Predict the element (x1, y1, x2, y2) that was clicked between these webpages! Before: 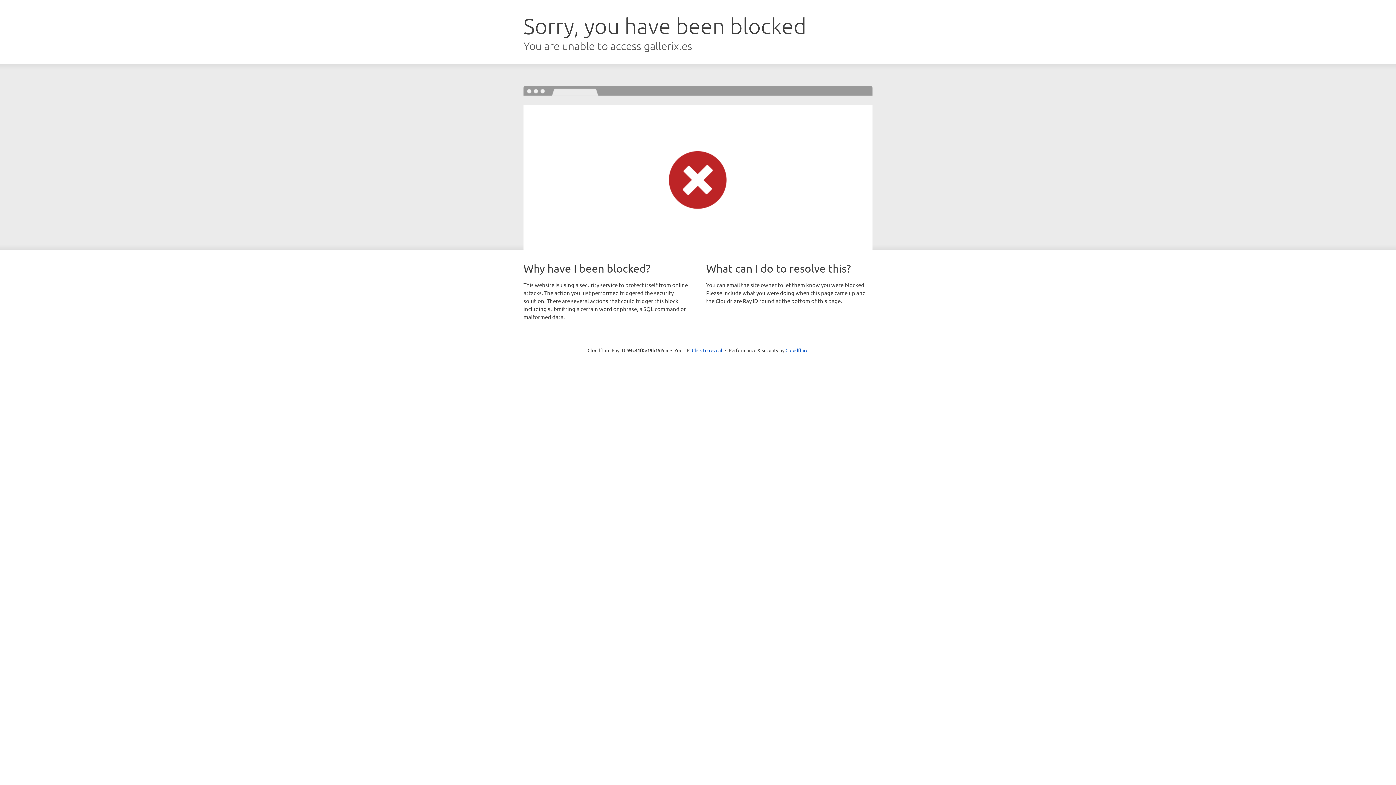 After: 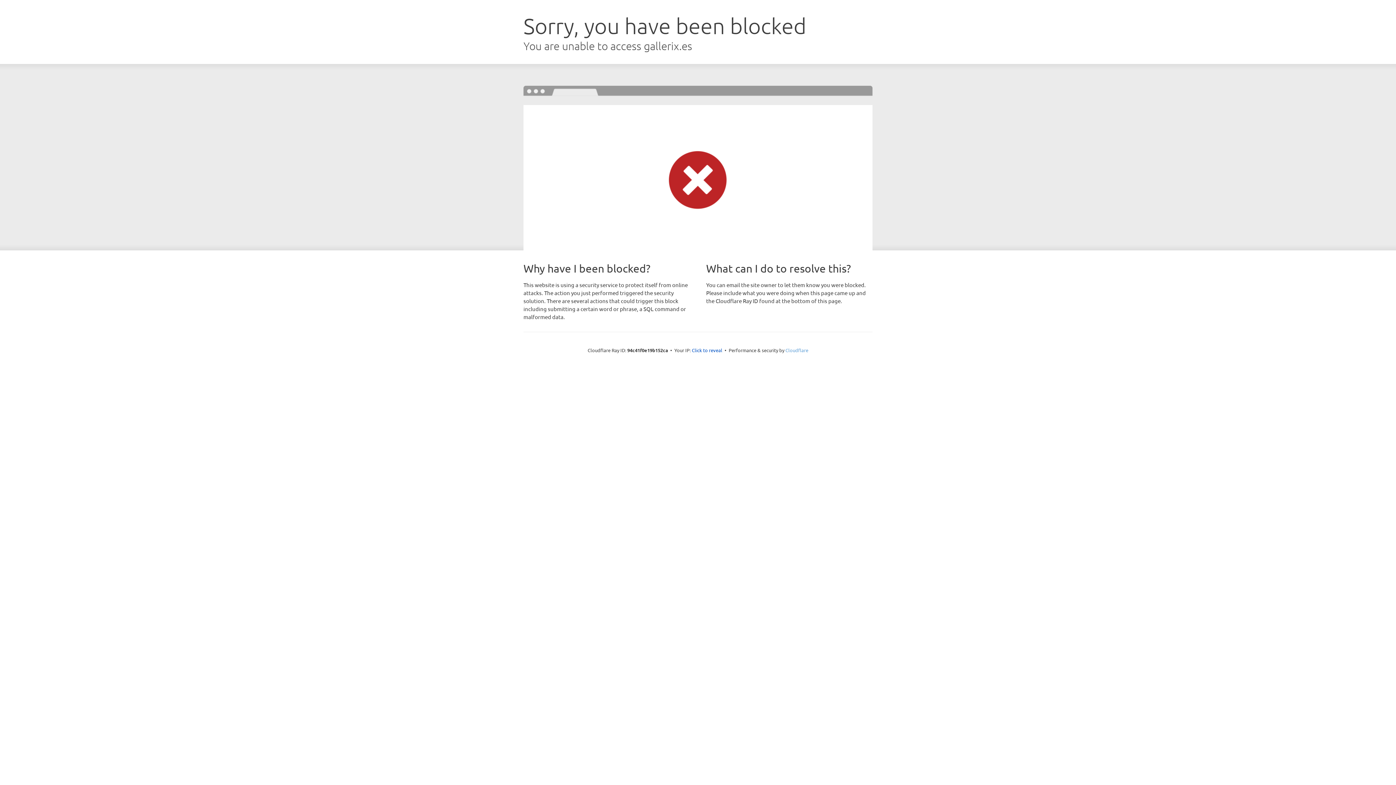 Action: label: Cloudflare bbox: (785, 347, 808, 353)